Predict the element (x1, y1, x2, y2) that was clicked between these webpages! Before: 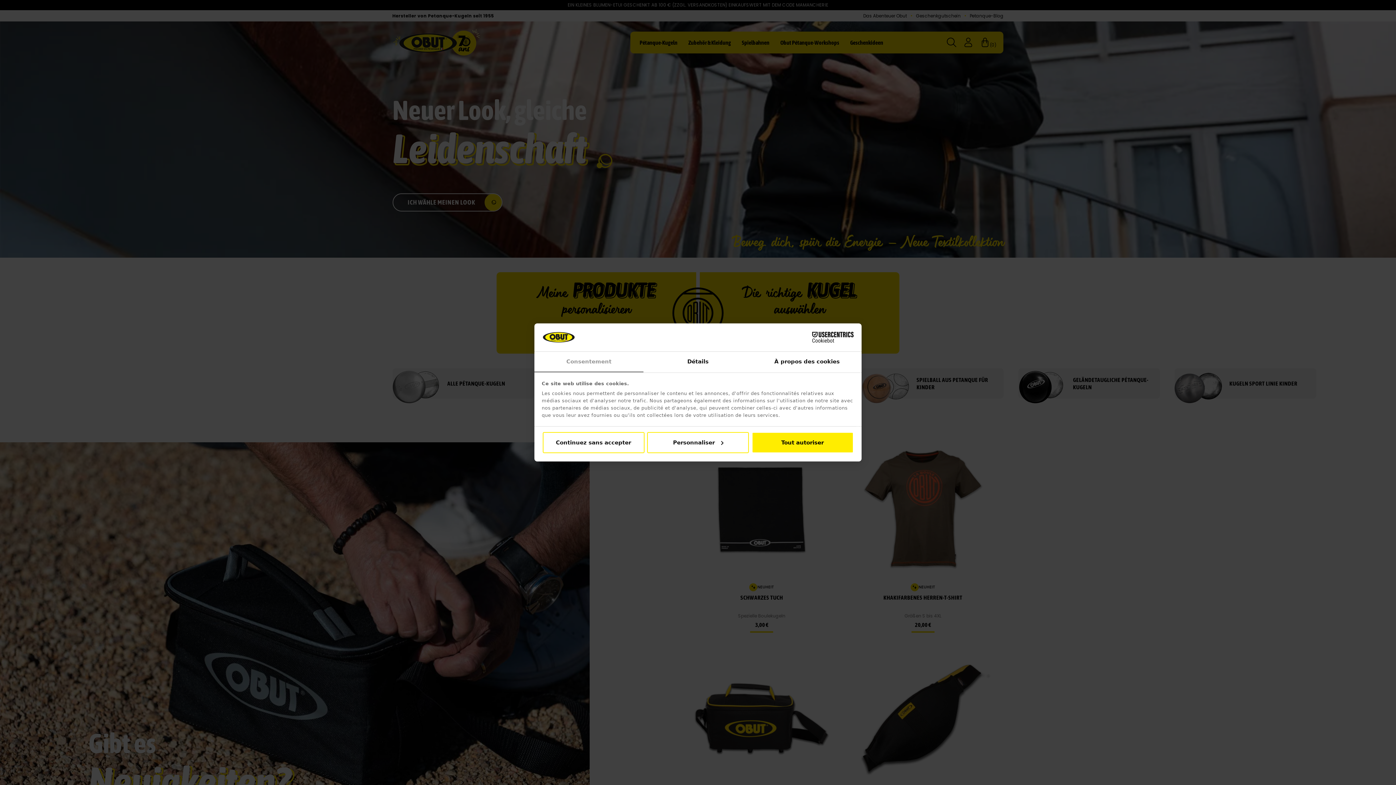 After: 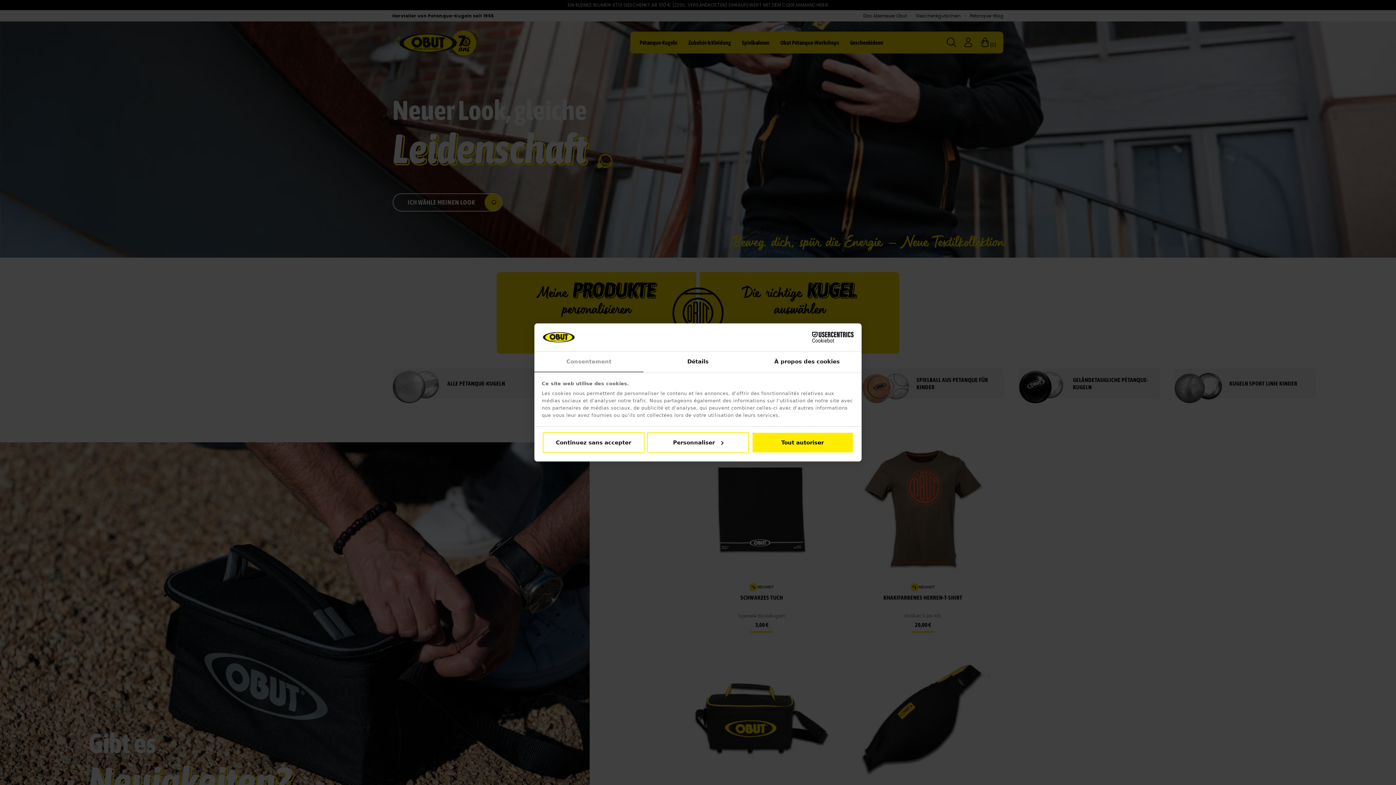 Action: bbox: (534, 351, 643, 372) label: Consentement